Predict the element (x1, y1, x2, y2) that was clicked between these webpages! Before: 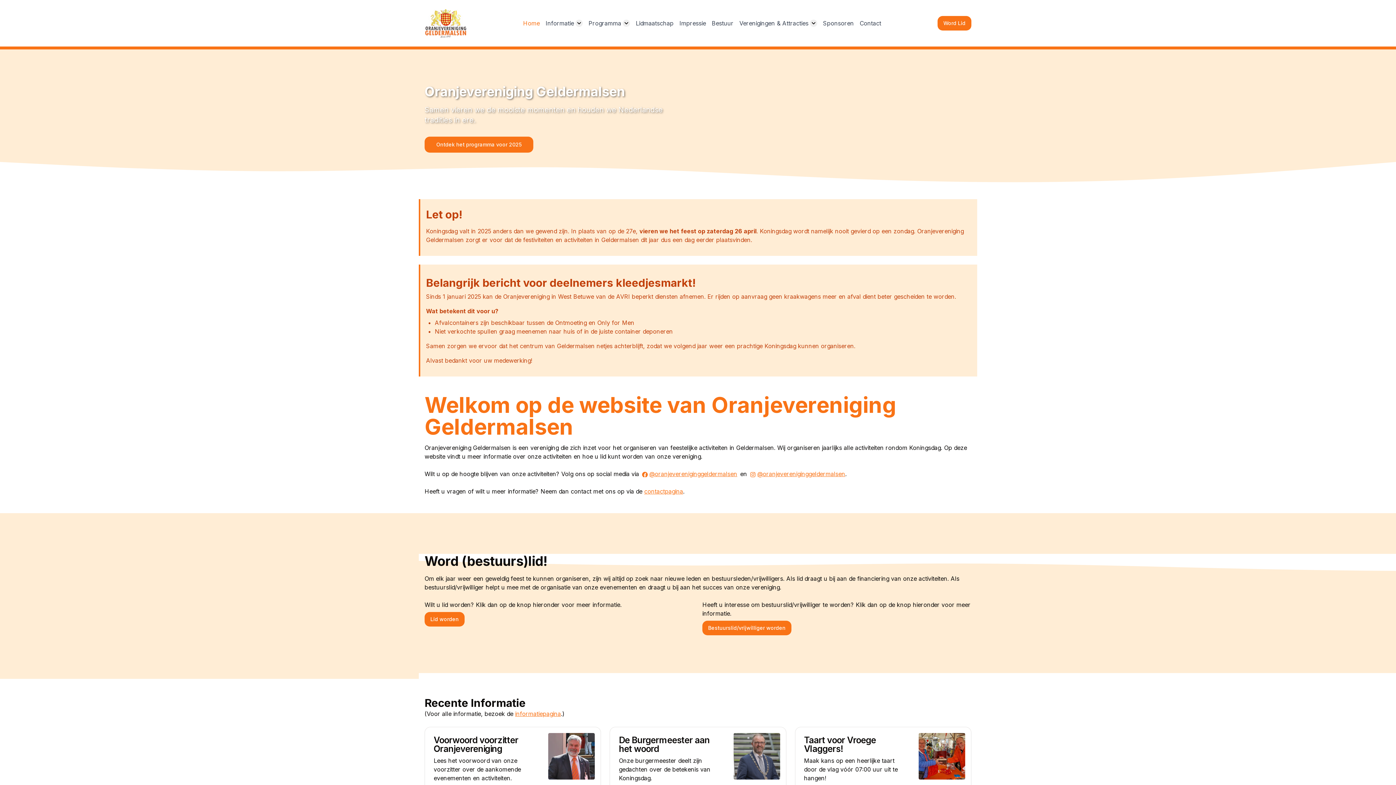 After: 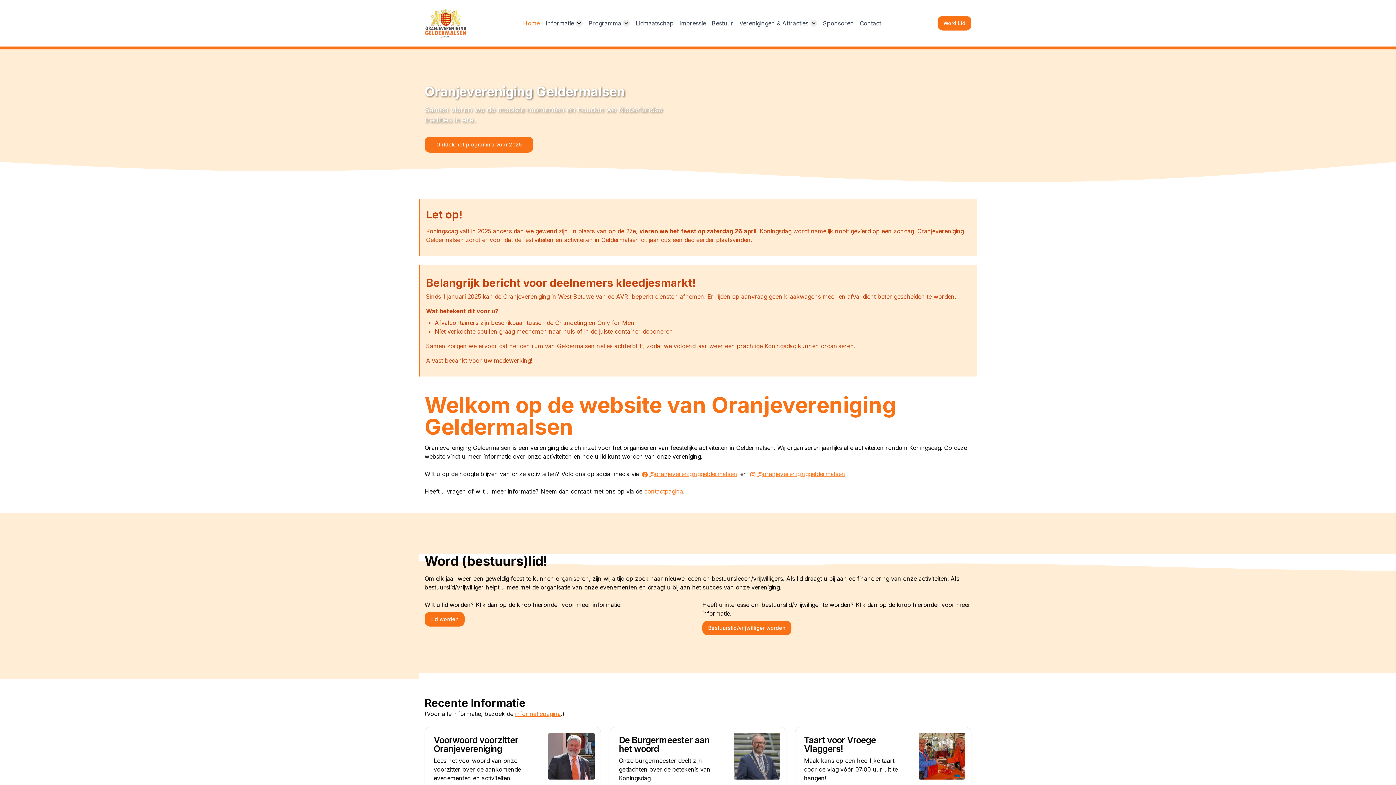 Action: bbox: (523, 19, 539, 26) label: Home